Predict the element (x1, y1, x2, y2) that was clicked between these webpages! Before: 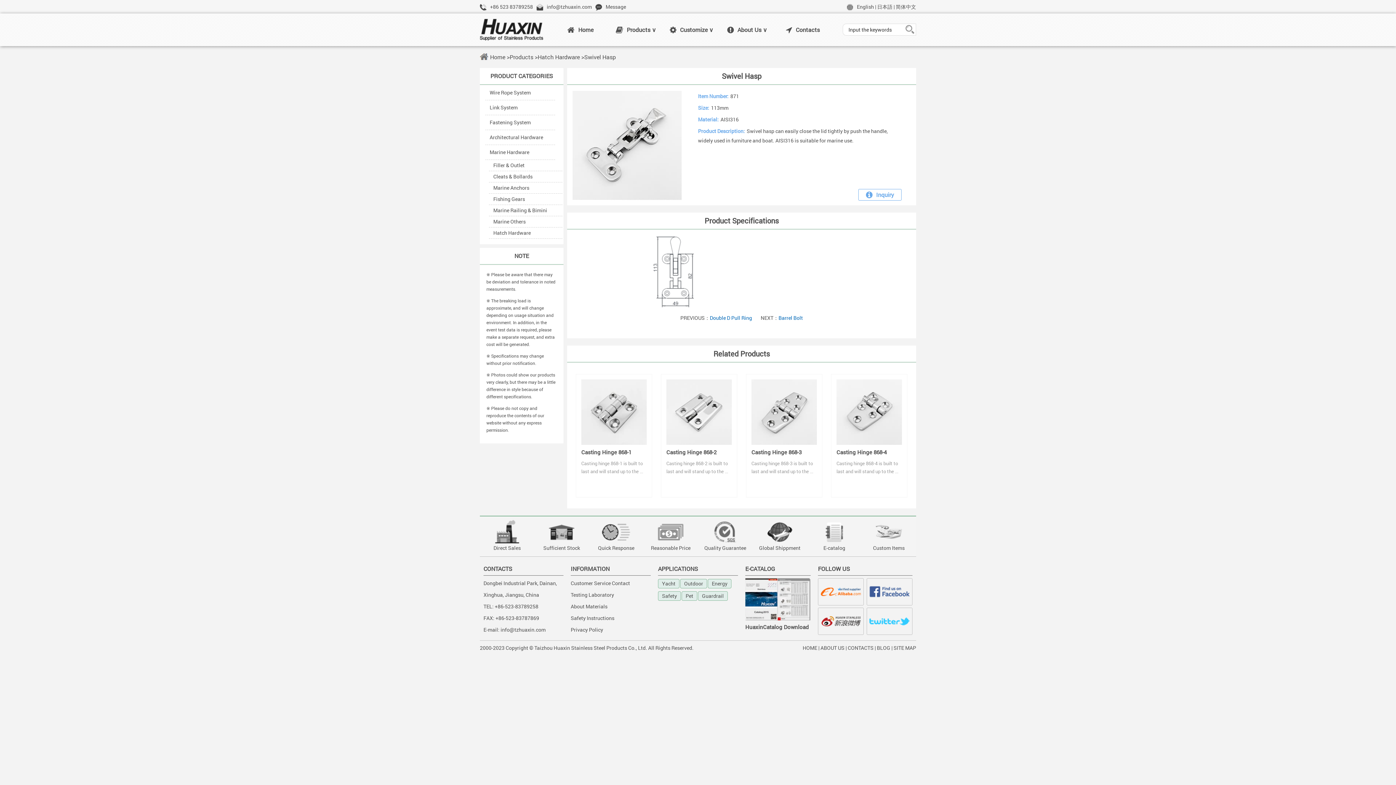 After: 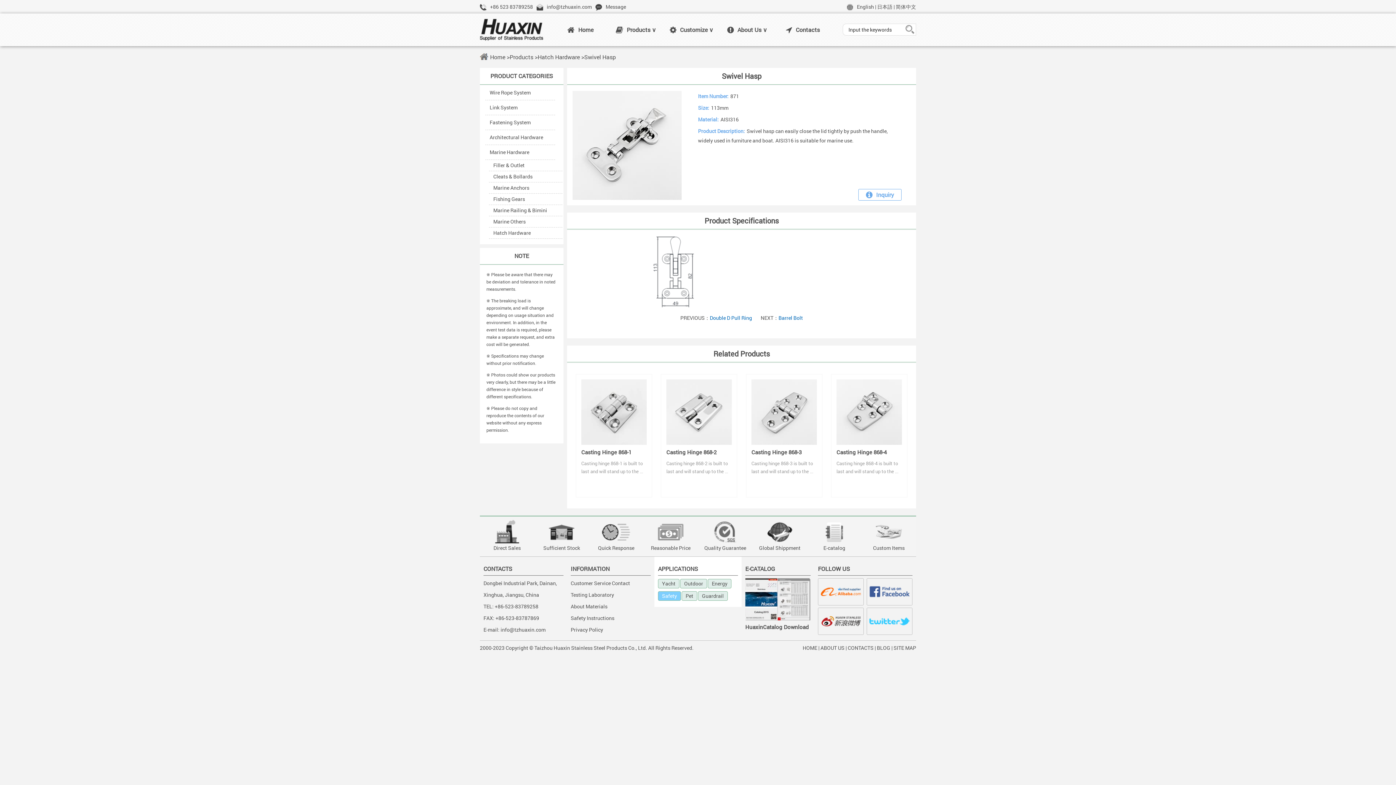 Action: label: Safety bbox: (658, 591, 681, 601)